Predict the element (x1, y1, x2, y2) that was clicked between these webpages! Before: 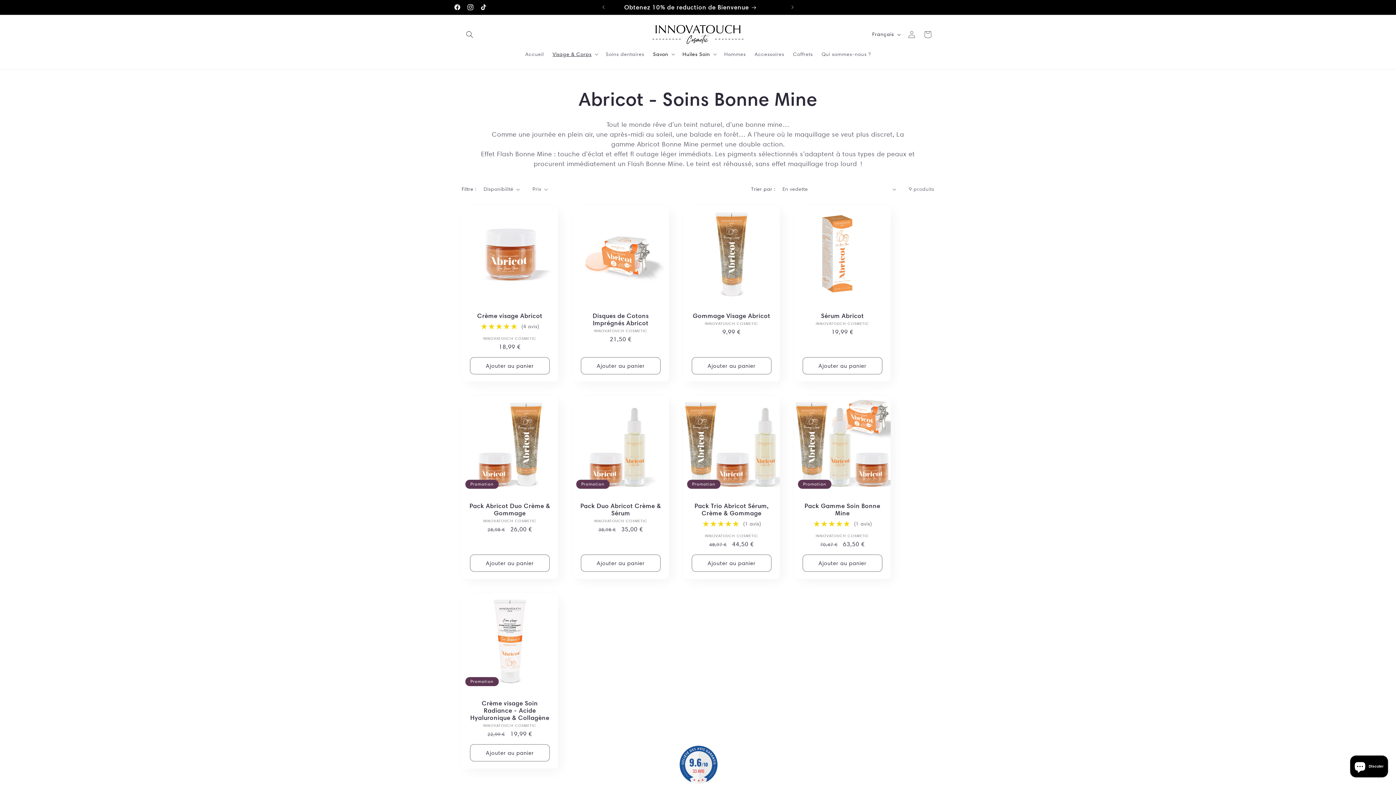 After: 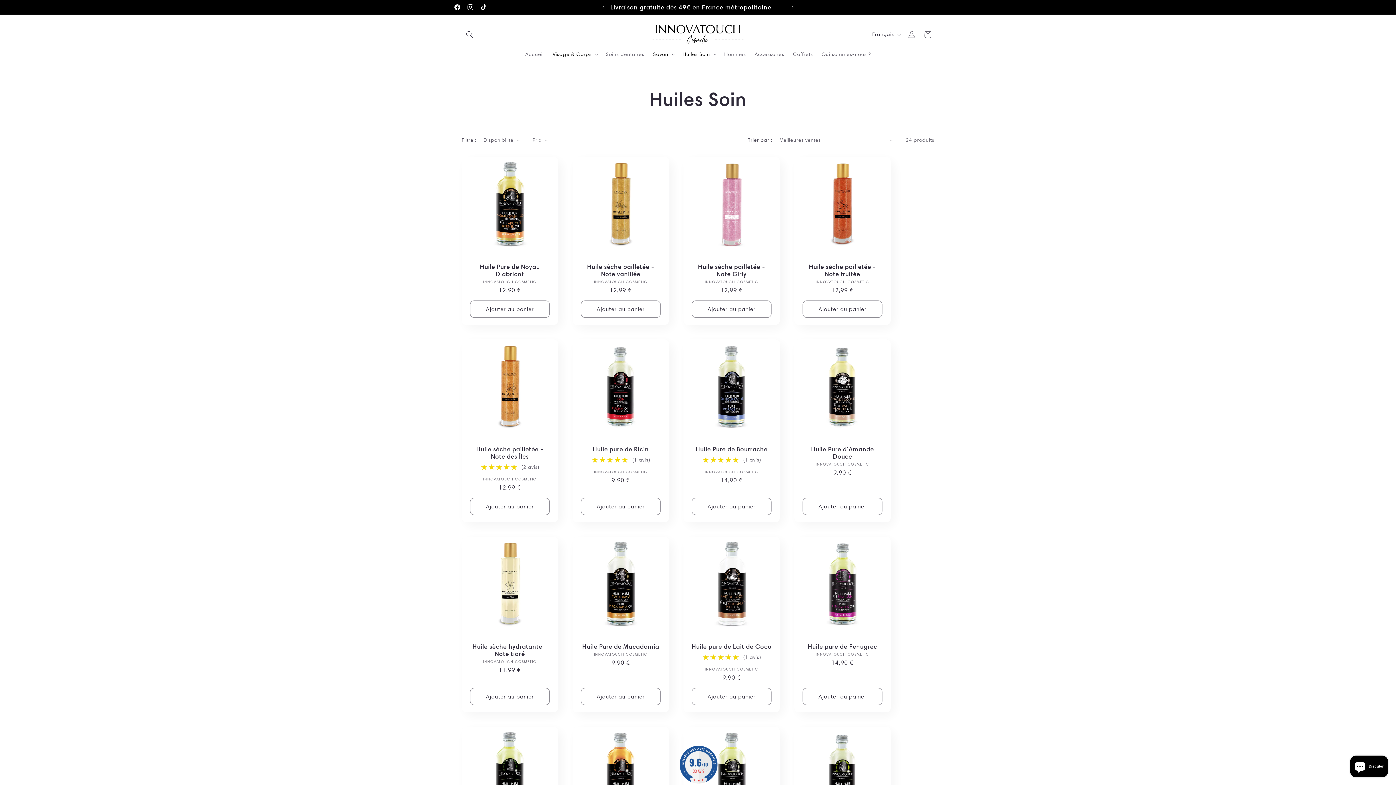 Action: bbox: (678, 46, 719, 61) label: Huiles Soin